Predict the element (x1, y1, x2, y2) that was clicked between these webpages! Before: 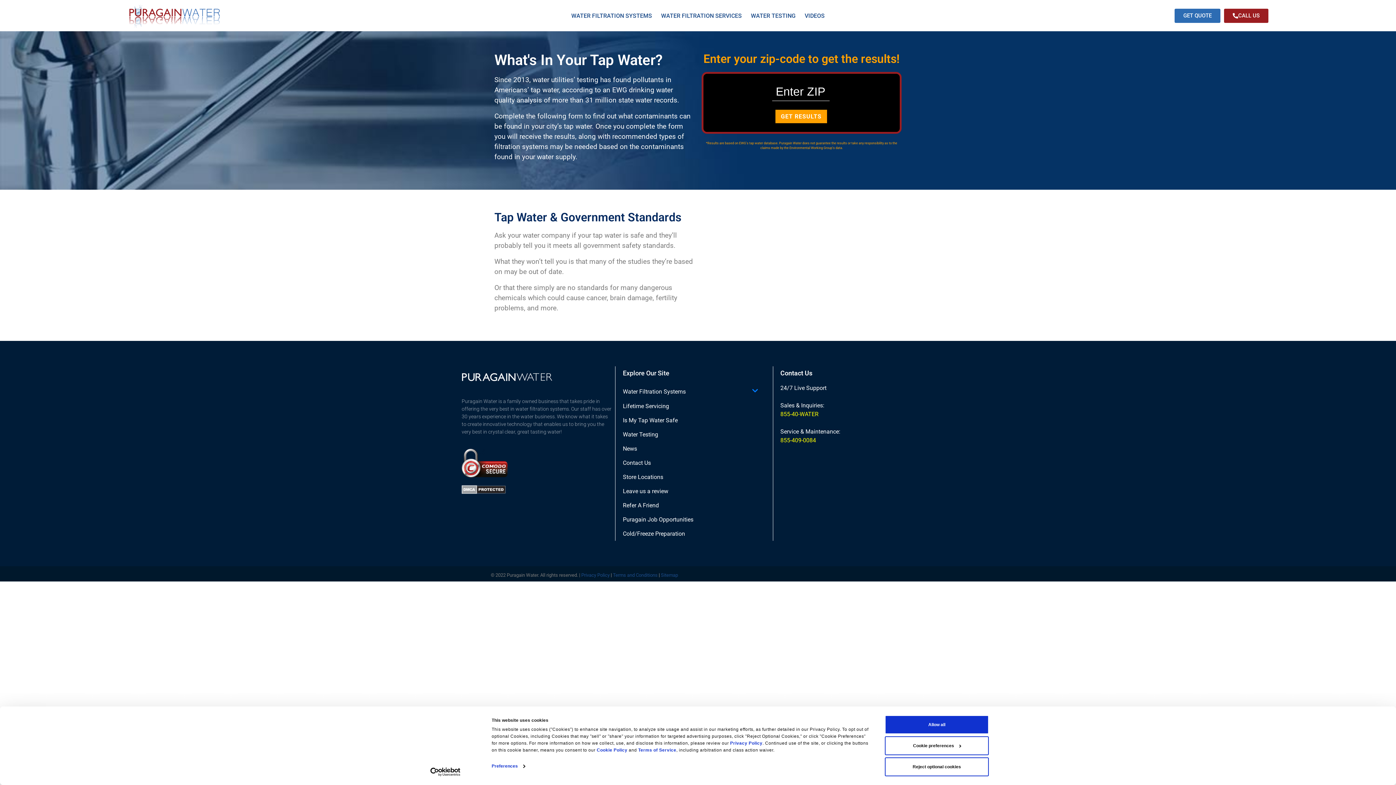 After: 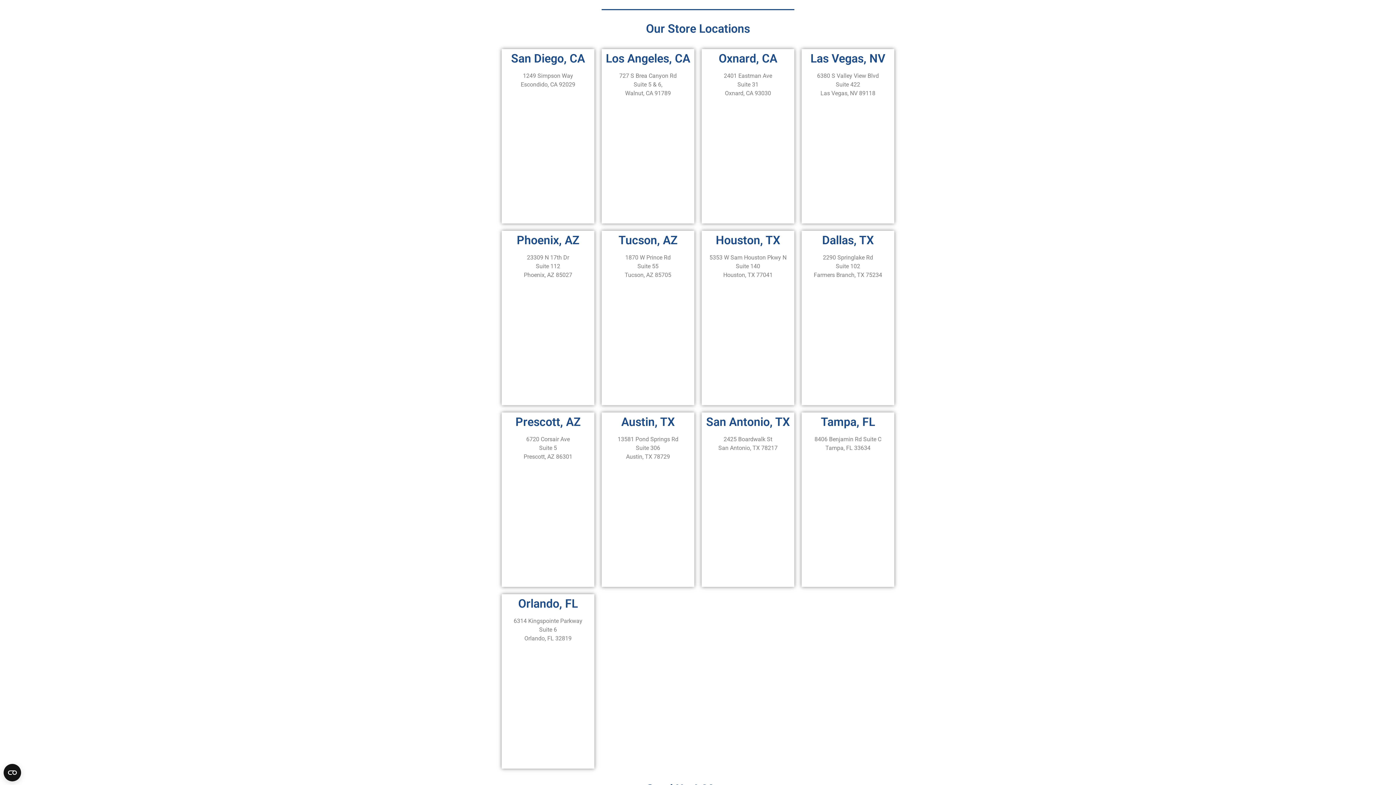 Action: label: Store Locations bbox: (623, 469, 758, 483)